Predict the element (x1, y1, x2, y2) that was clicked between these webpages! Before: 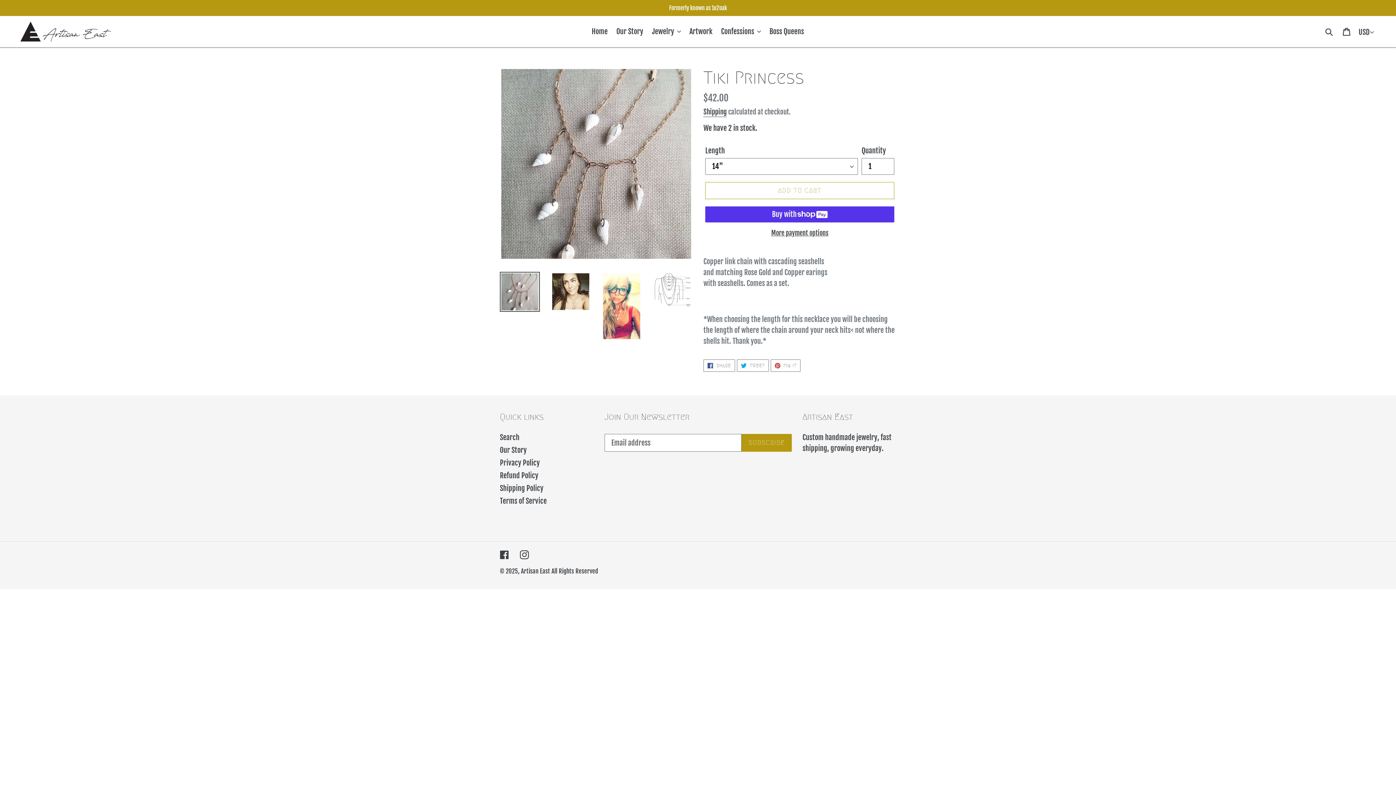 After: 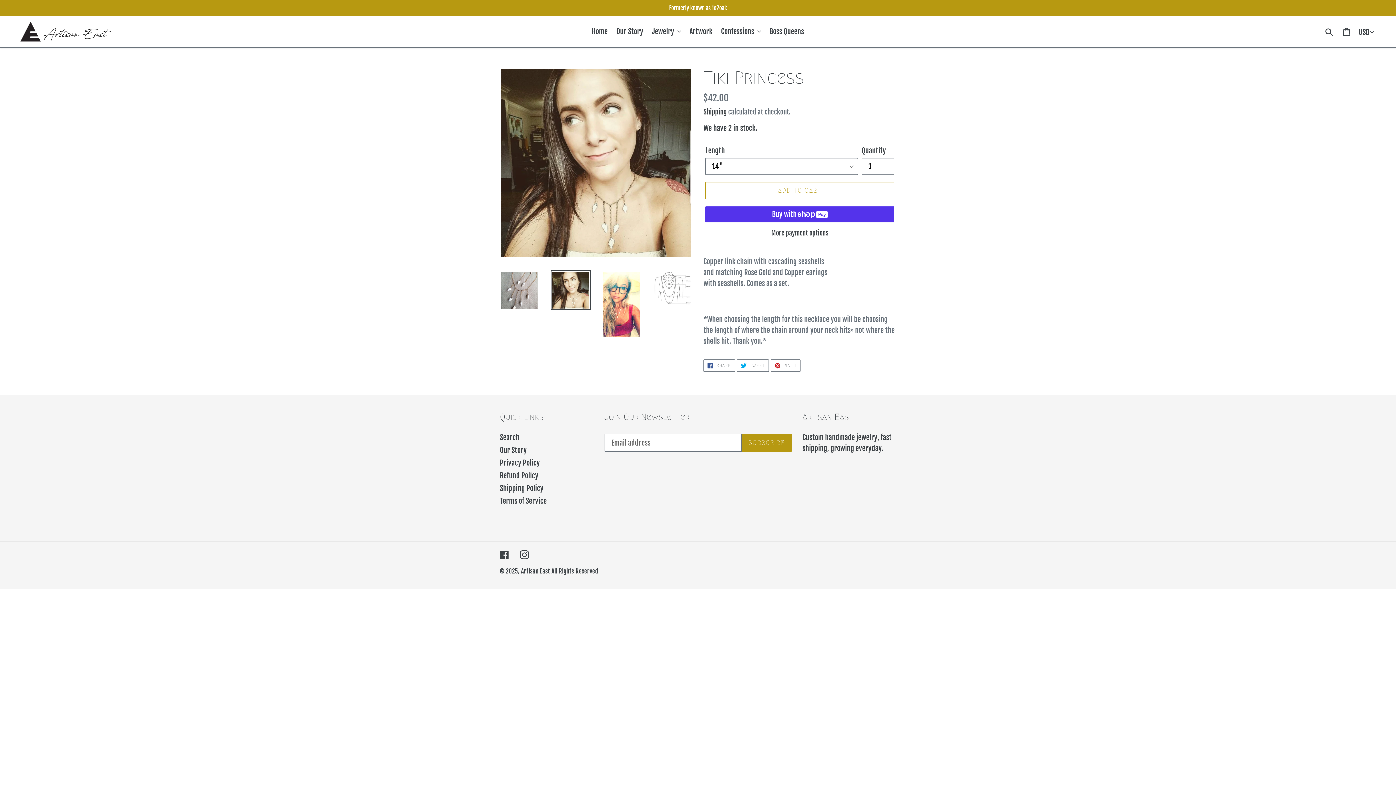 Action: bbox: (550, 272, 590, 311)